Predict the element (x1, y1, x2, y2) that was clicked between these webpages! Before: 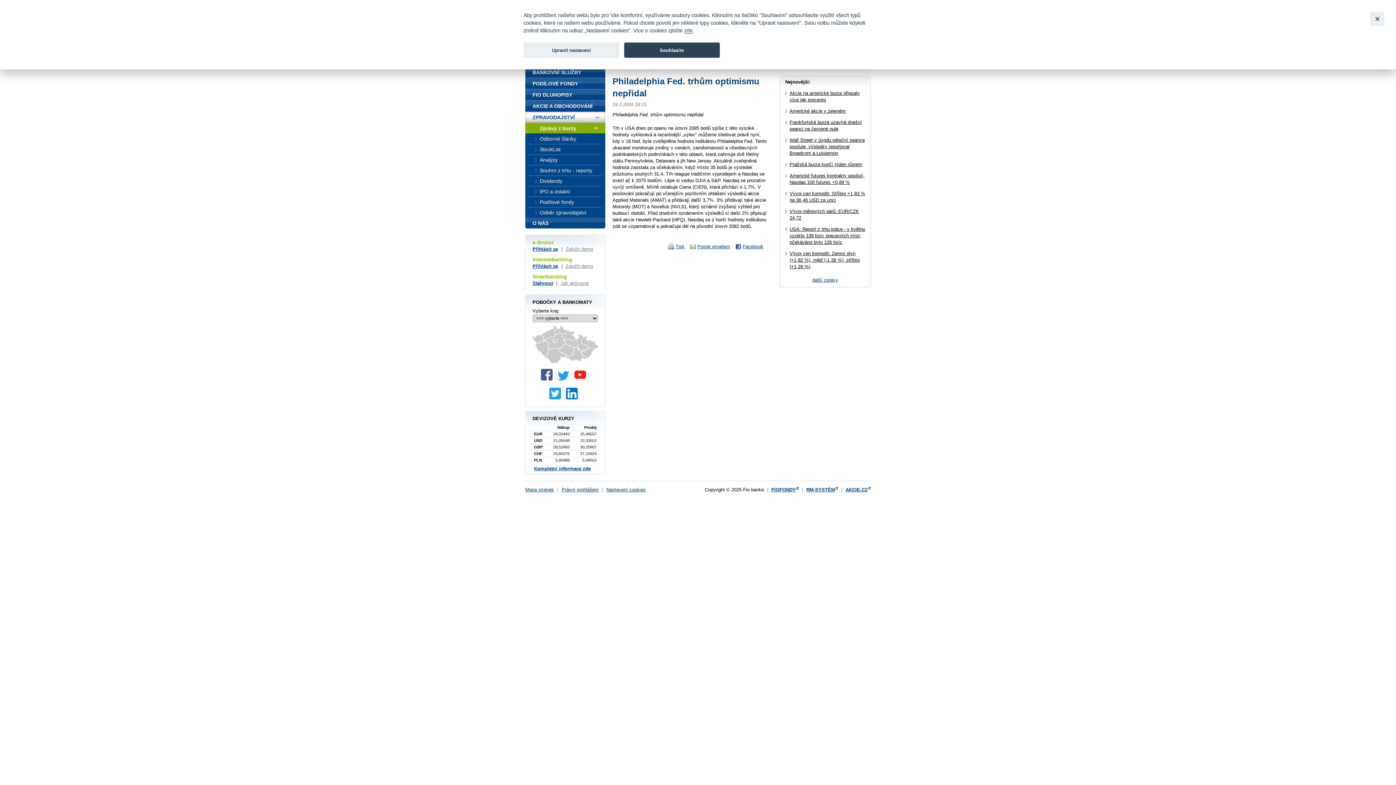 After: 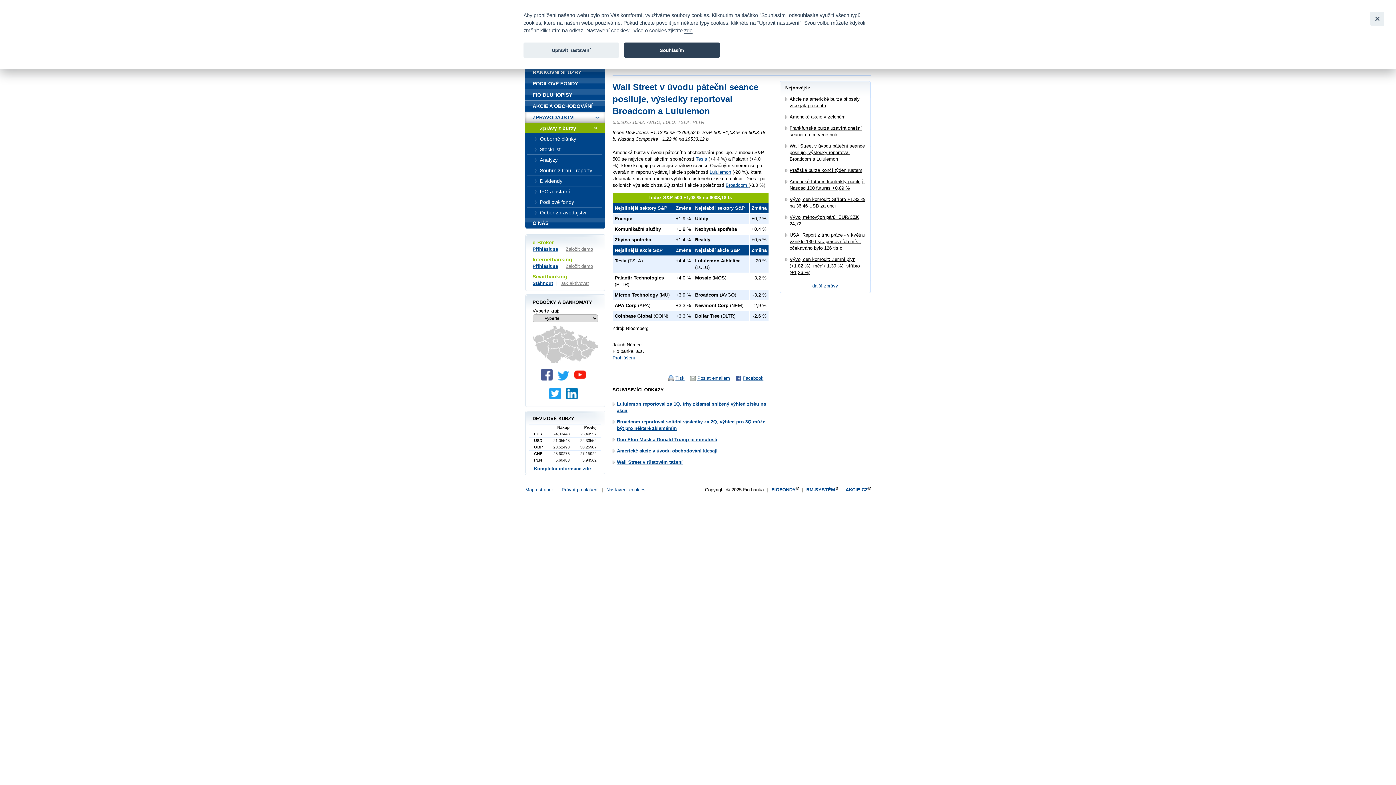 Action: bbox: (789, 137, 865, 155) label: Wall Street v úvodu páteční seance posiluje, výsledky reportoval Broadcom a Lululemon